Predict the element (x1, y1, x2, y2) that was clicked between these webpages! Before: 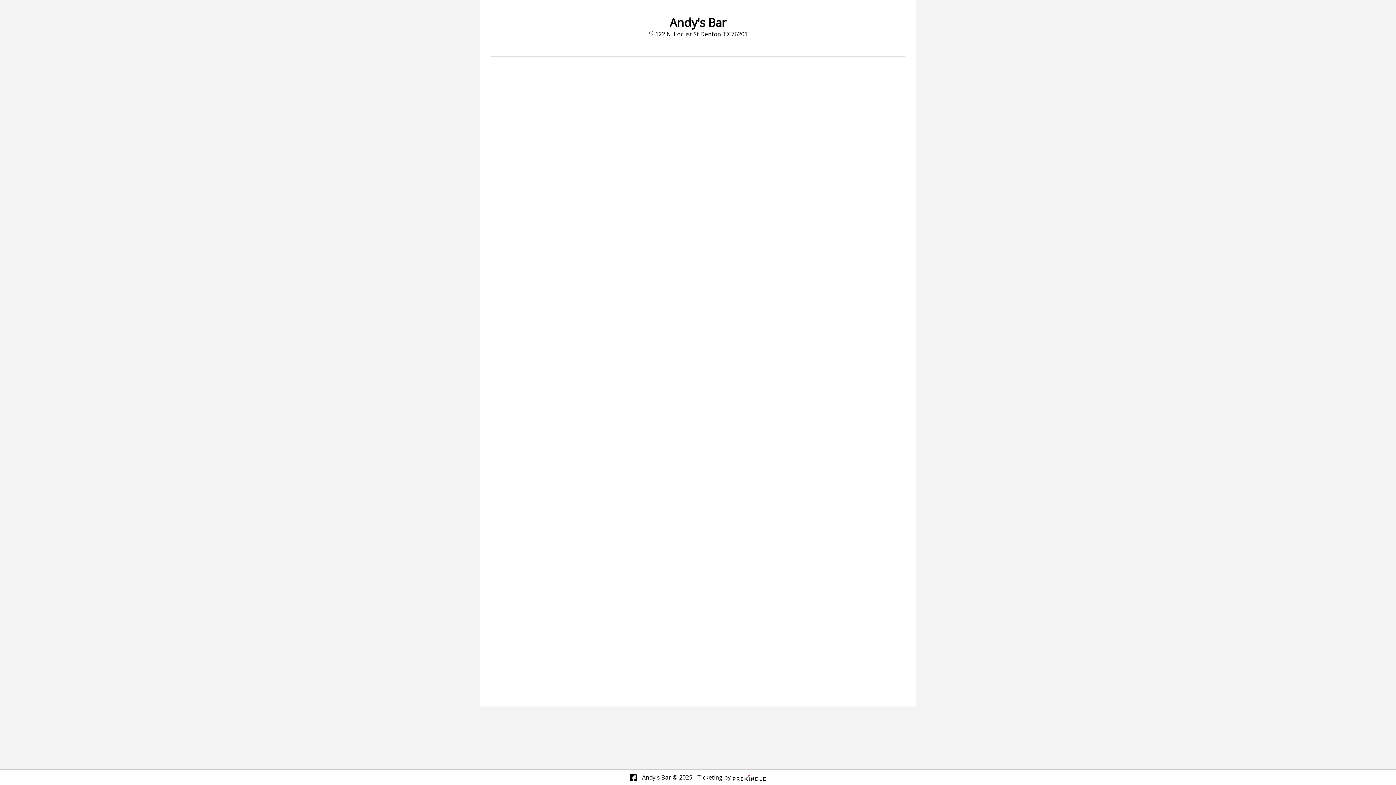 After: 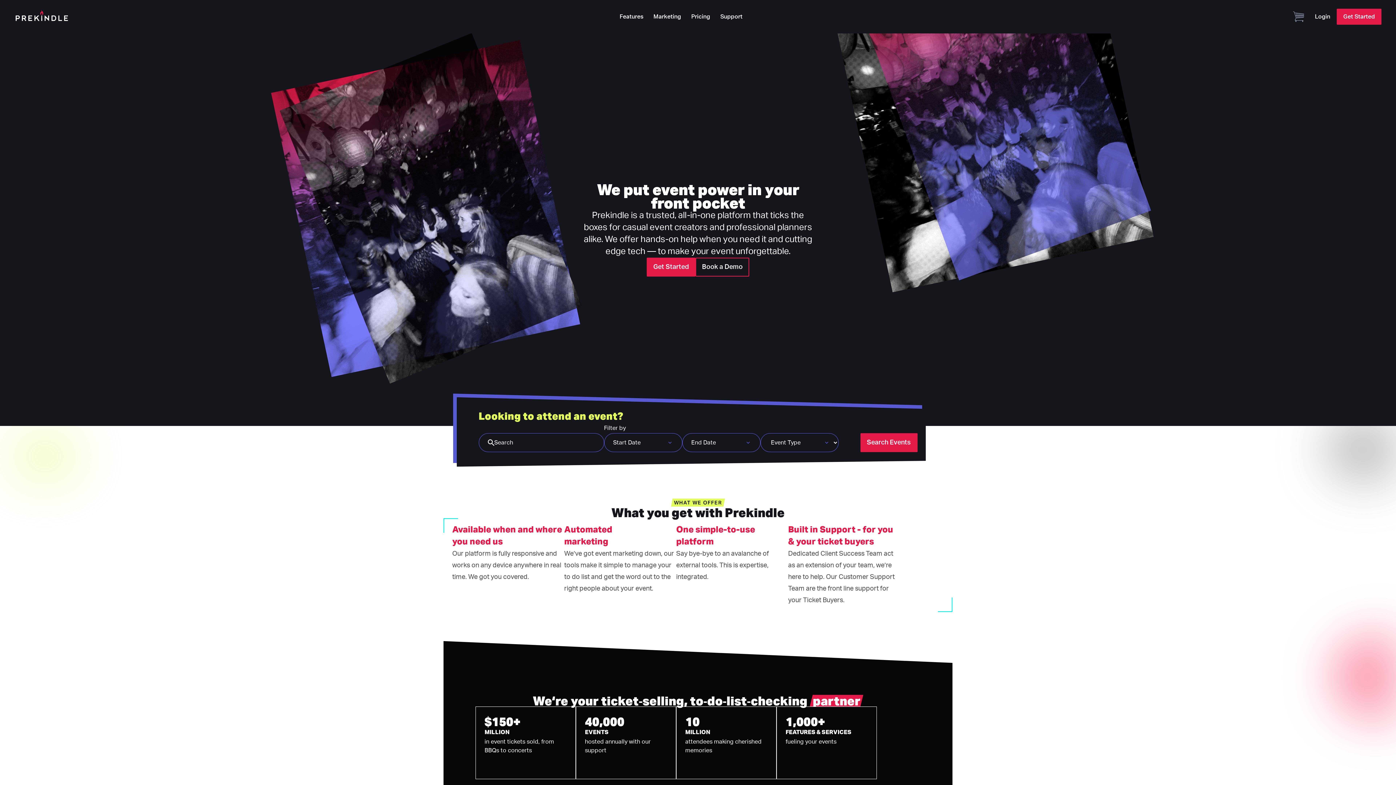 Action: bbox: (732, 773, 766, 781)